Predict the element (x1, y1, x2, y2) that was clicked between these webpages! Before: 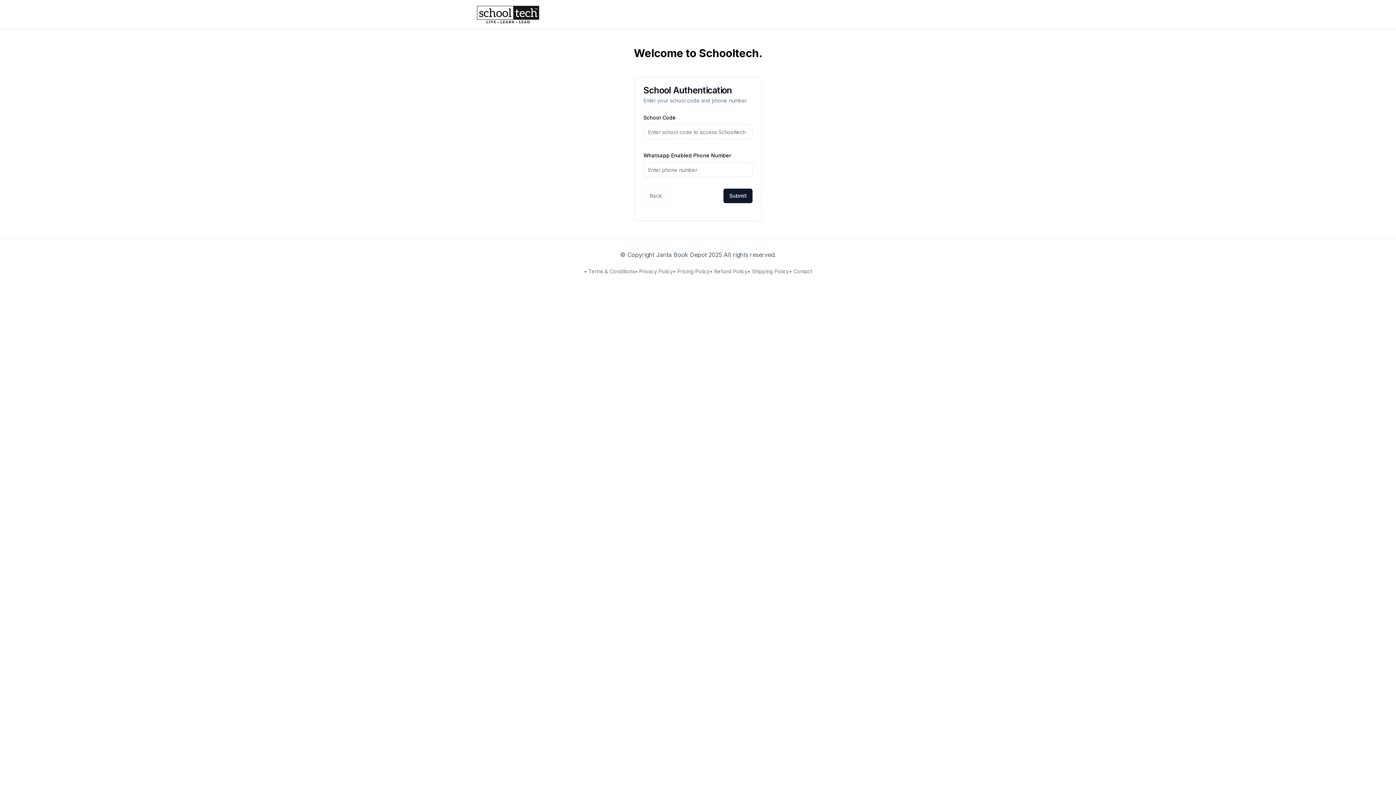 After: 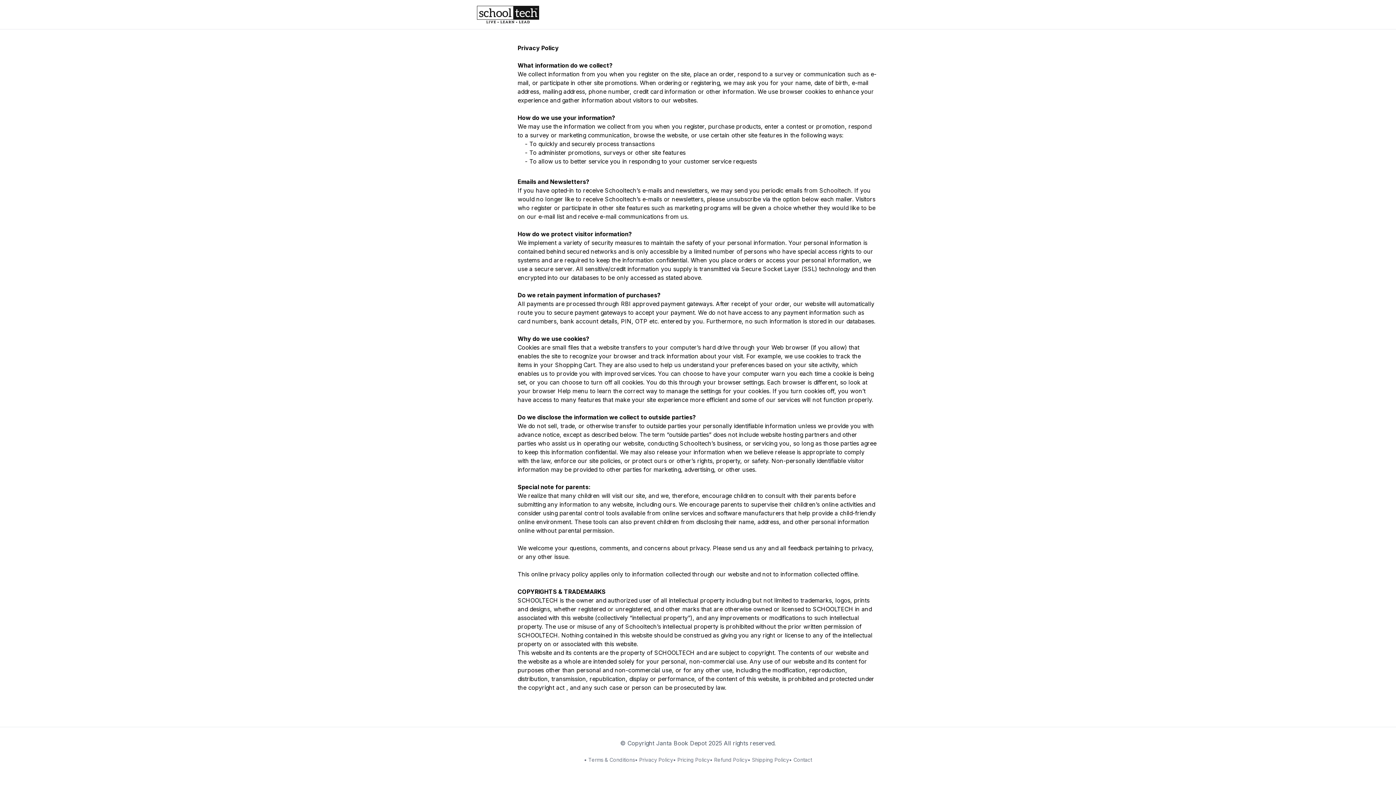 Action: bbox: (635, 268, 673, 275) label: • Privacy Policy